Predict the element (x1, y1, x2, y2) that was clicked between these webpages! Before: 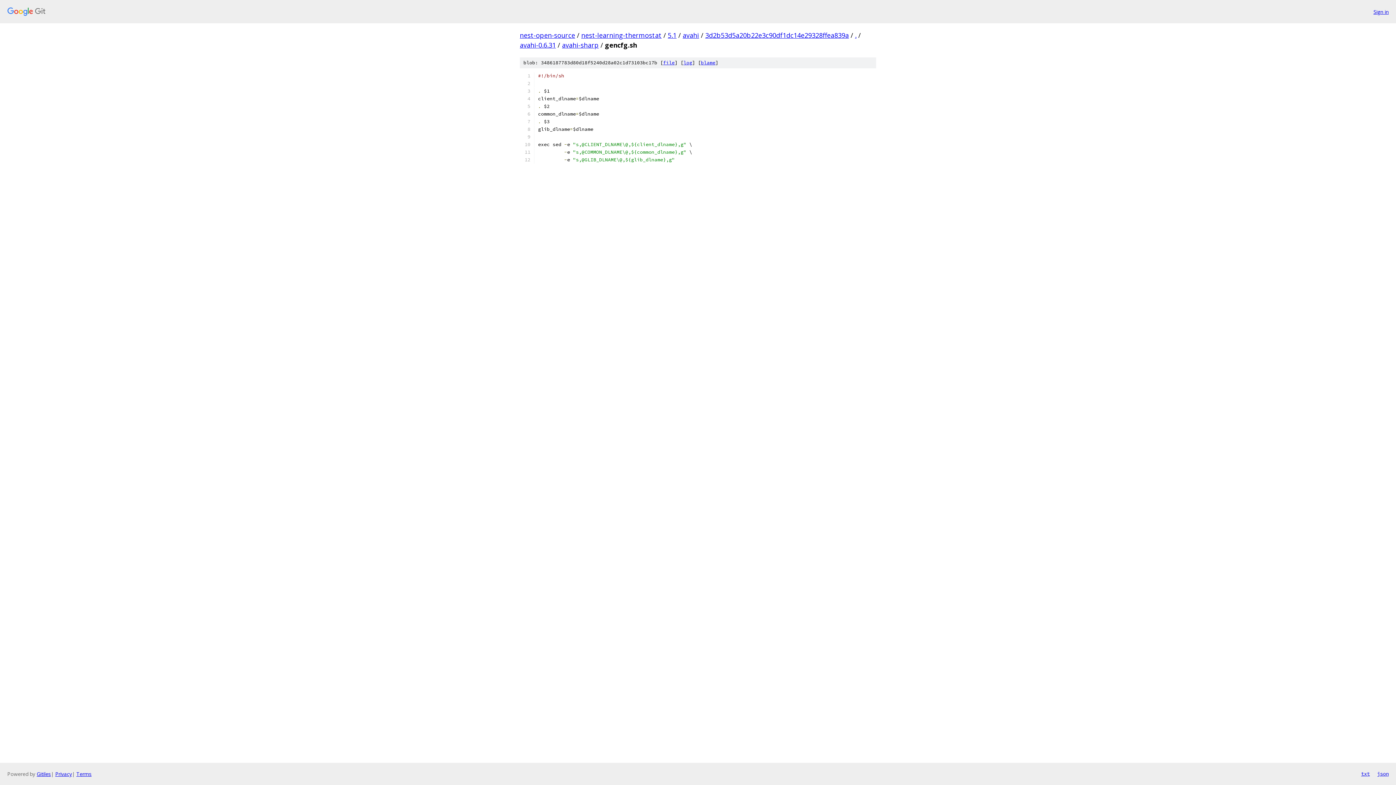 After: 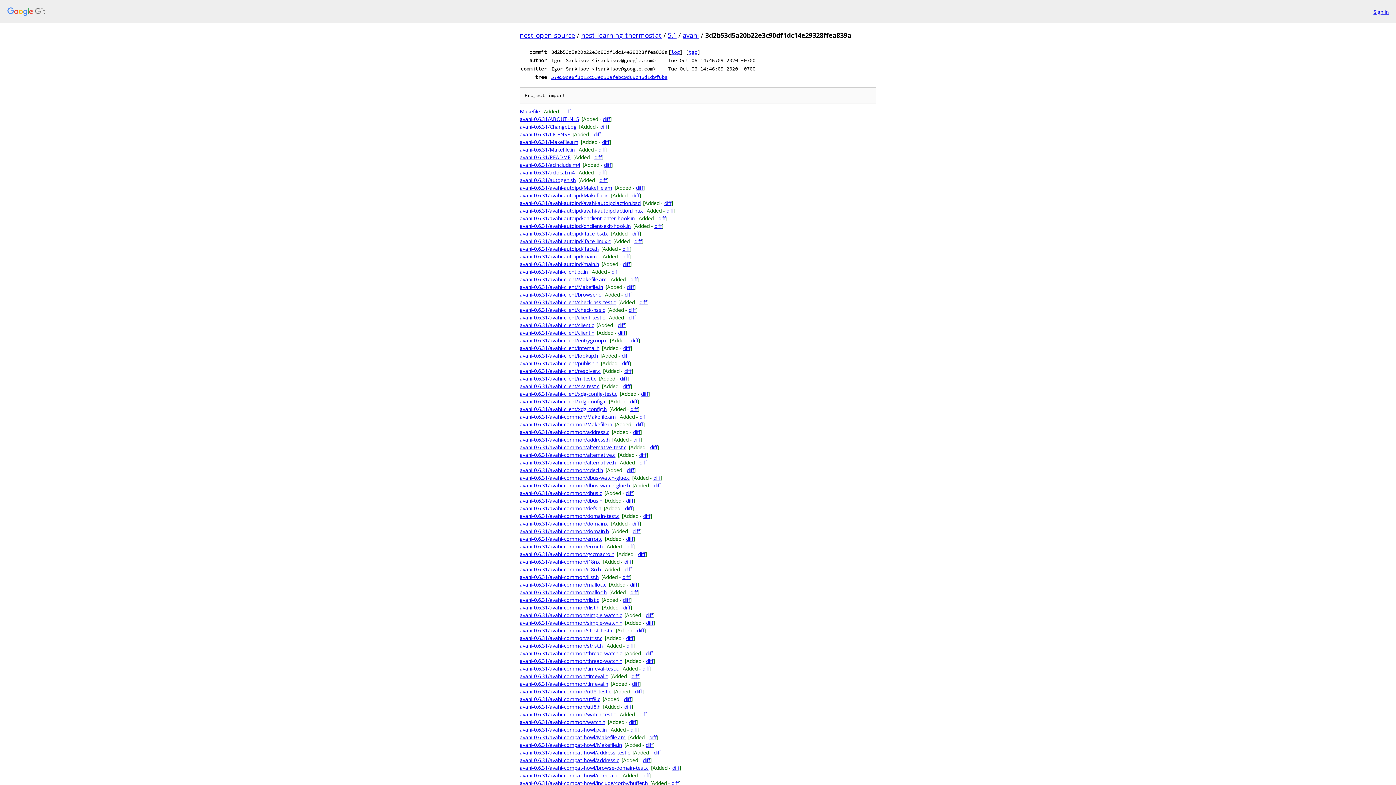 Action: bbox: (705, 30, 849, 39) label: 3d2b53d5a20b22e3c90df1dc14e29328ffea839a